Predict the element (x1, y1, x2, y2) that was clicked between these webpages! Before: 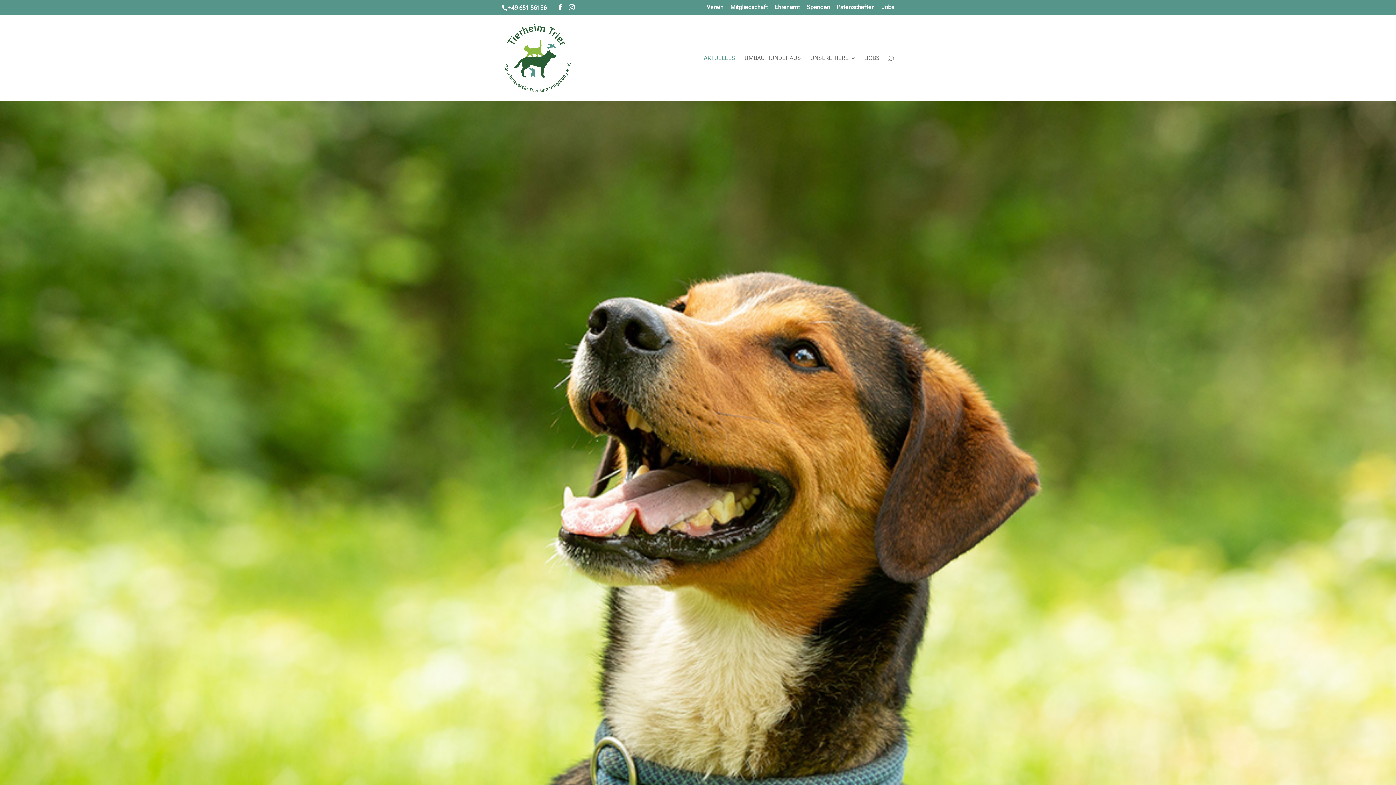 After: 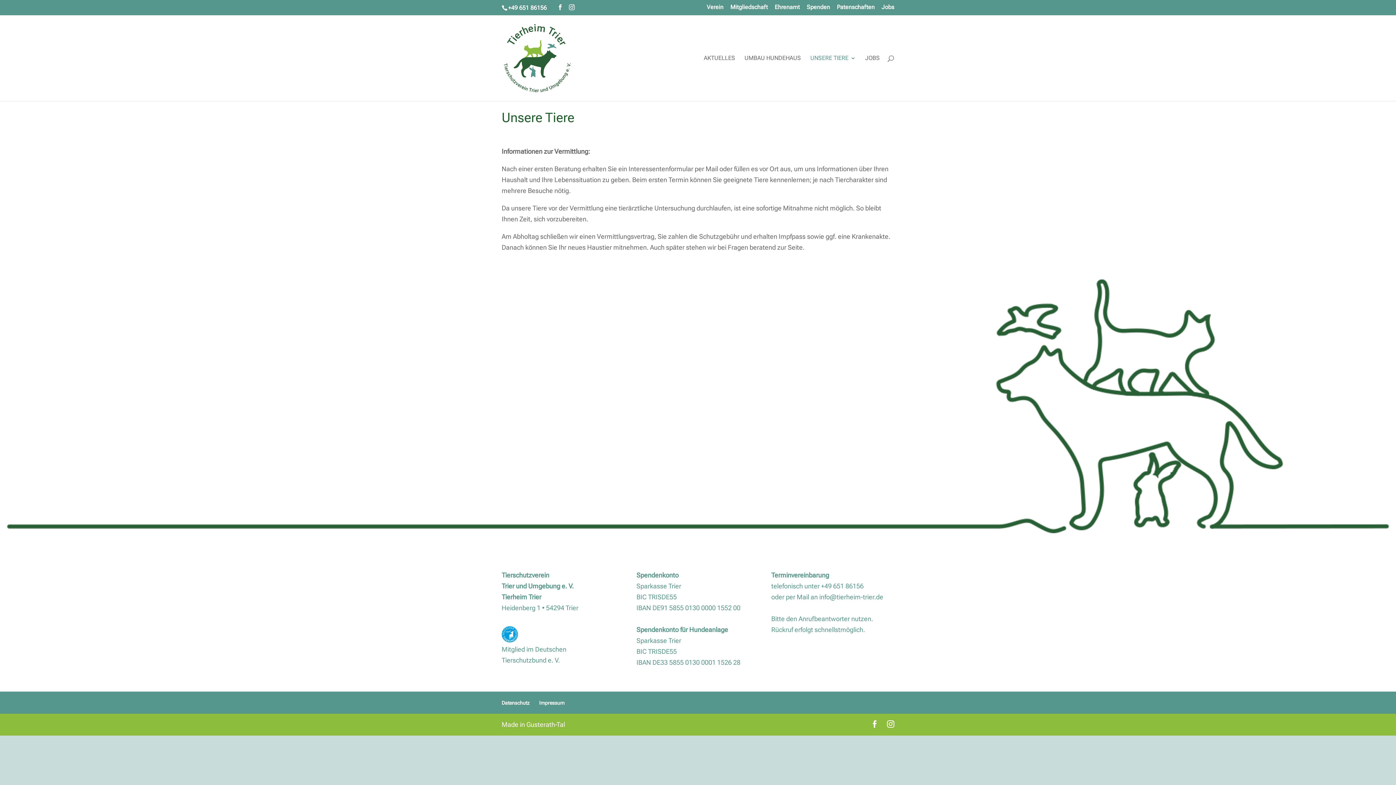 Action: label: UNSERE TIERE bbox: (810, 55, 856, 101)